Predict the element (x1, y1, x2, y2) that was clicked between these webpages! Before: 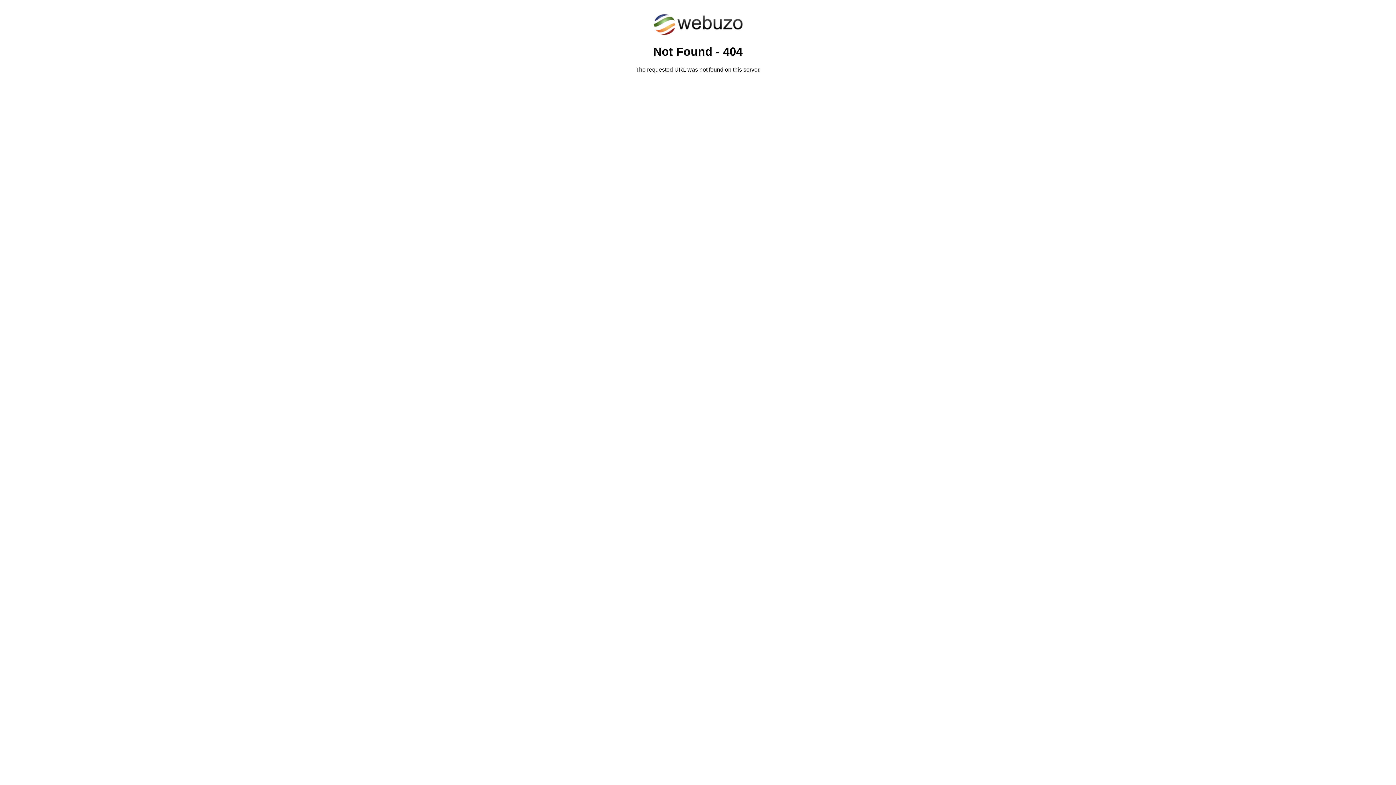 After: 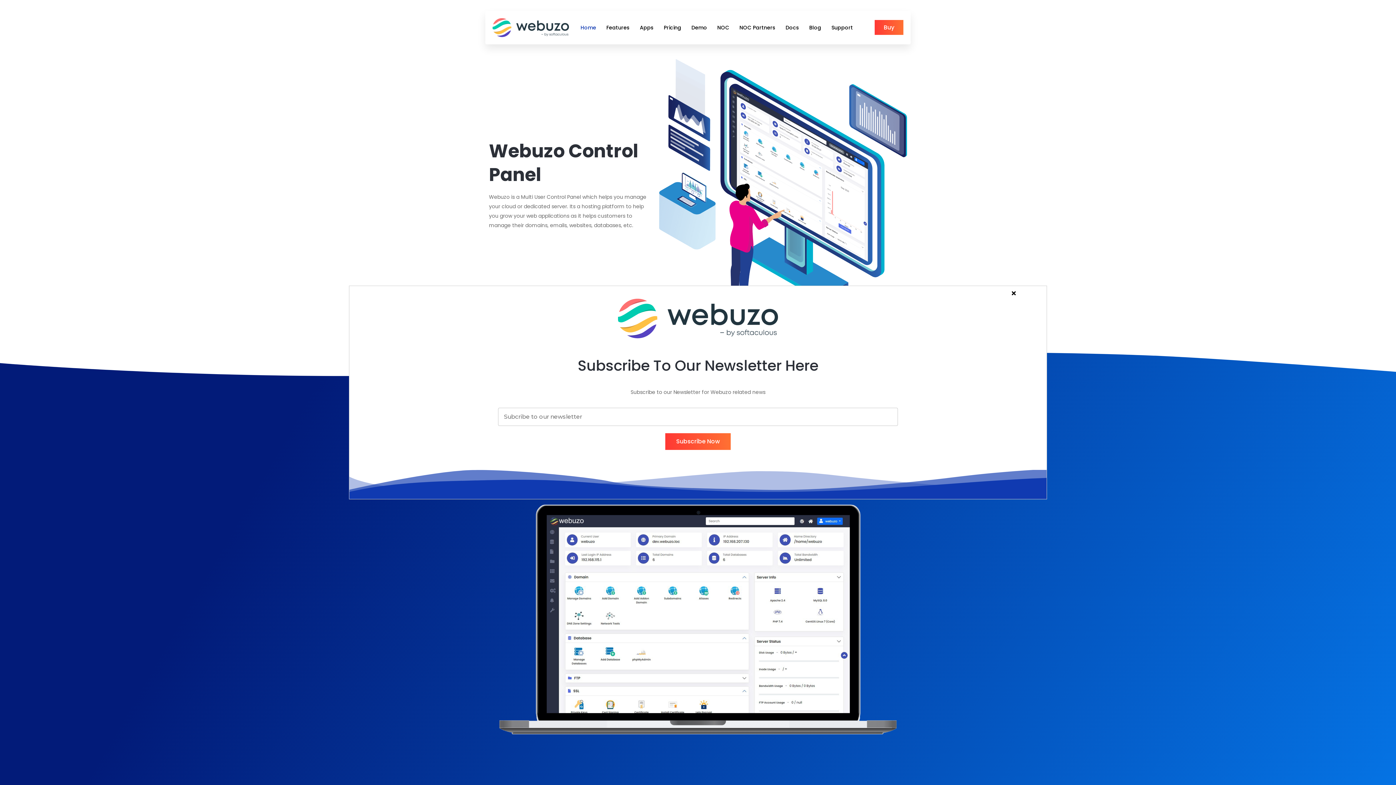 Action: bbox: (652, 30, 743, 37)